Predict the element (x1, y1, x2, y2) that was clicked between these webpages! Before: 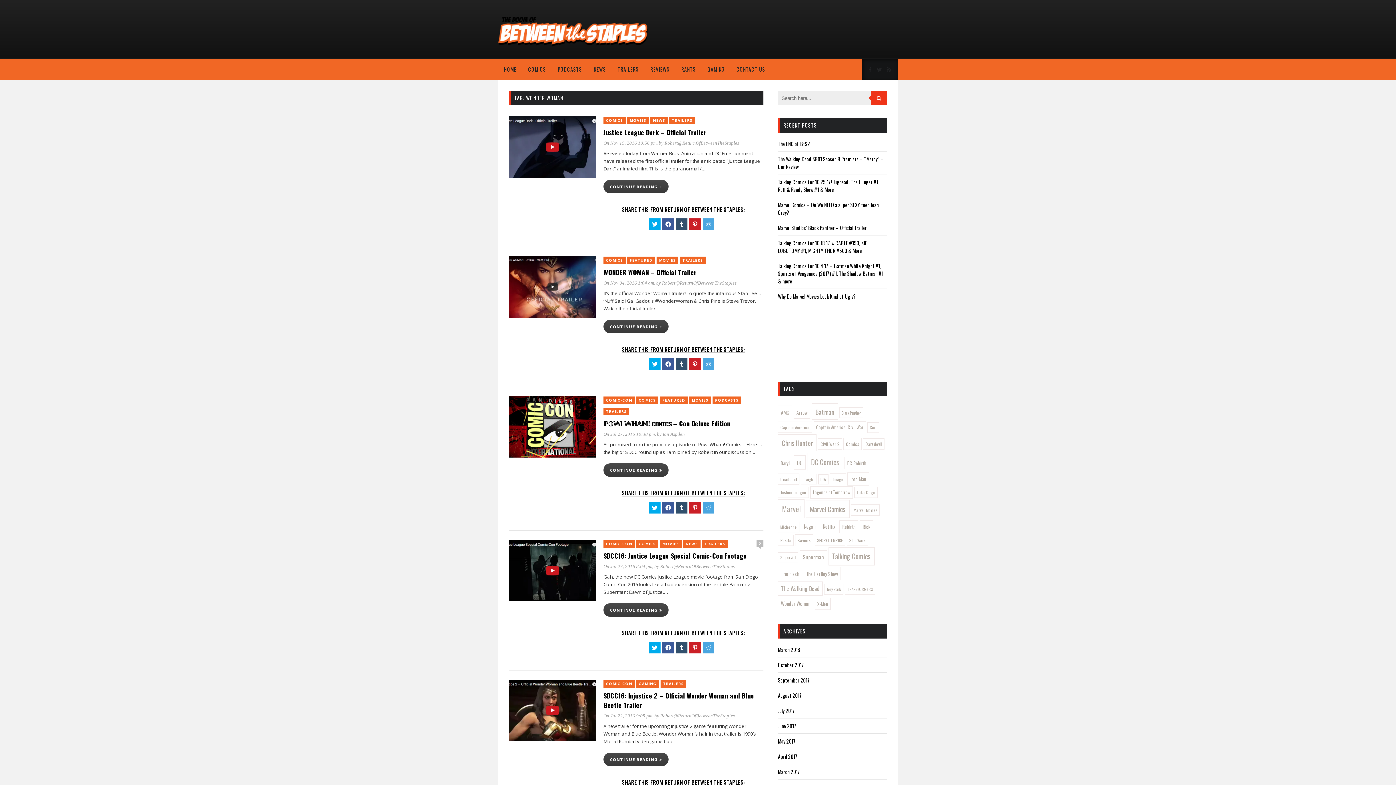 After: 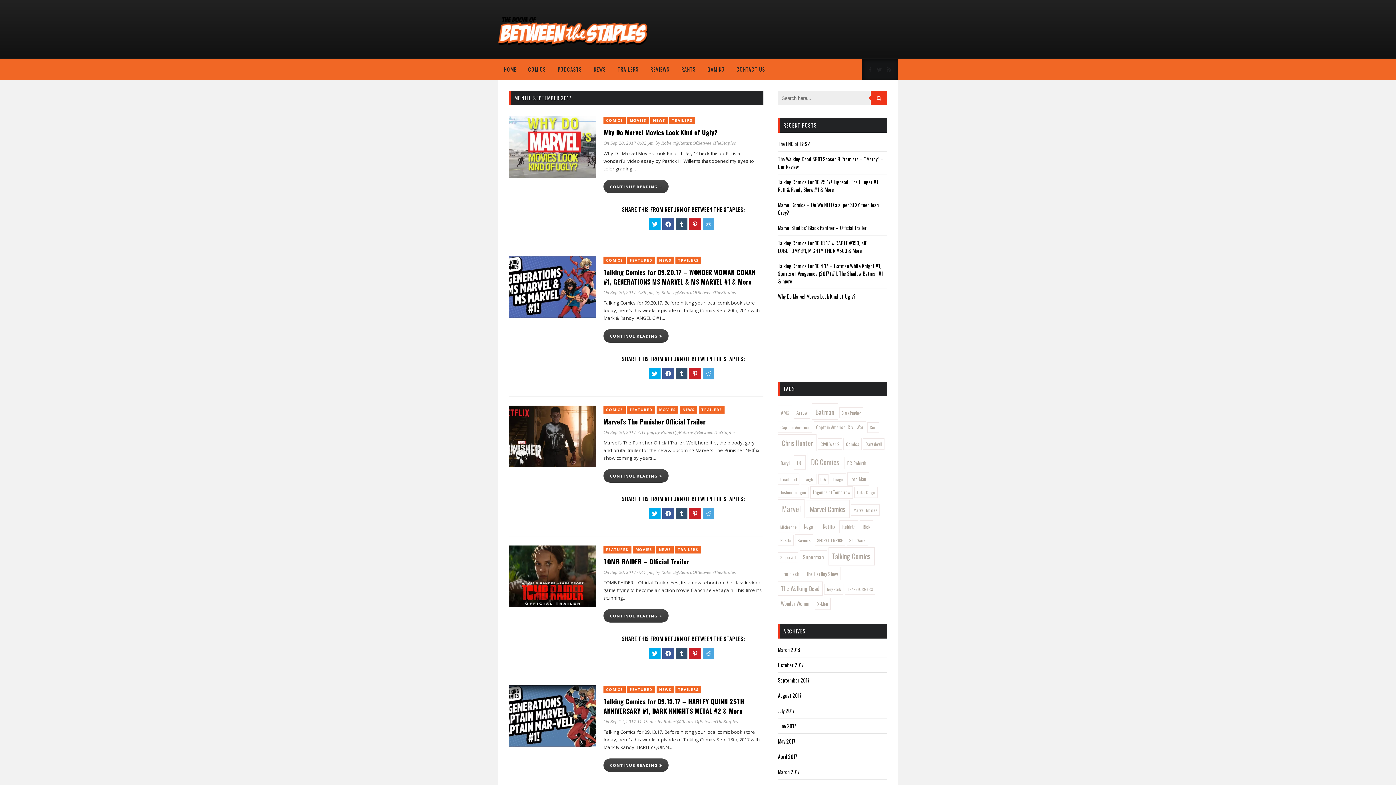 Action: label: September 2017 bbox: (778, 676, 810, 684)